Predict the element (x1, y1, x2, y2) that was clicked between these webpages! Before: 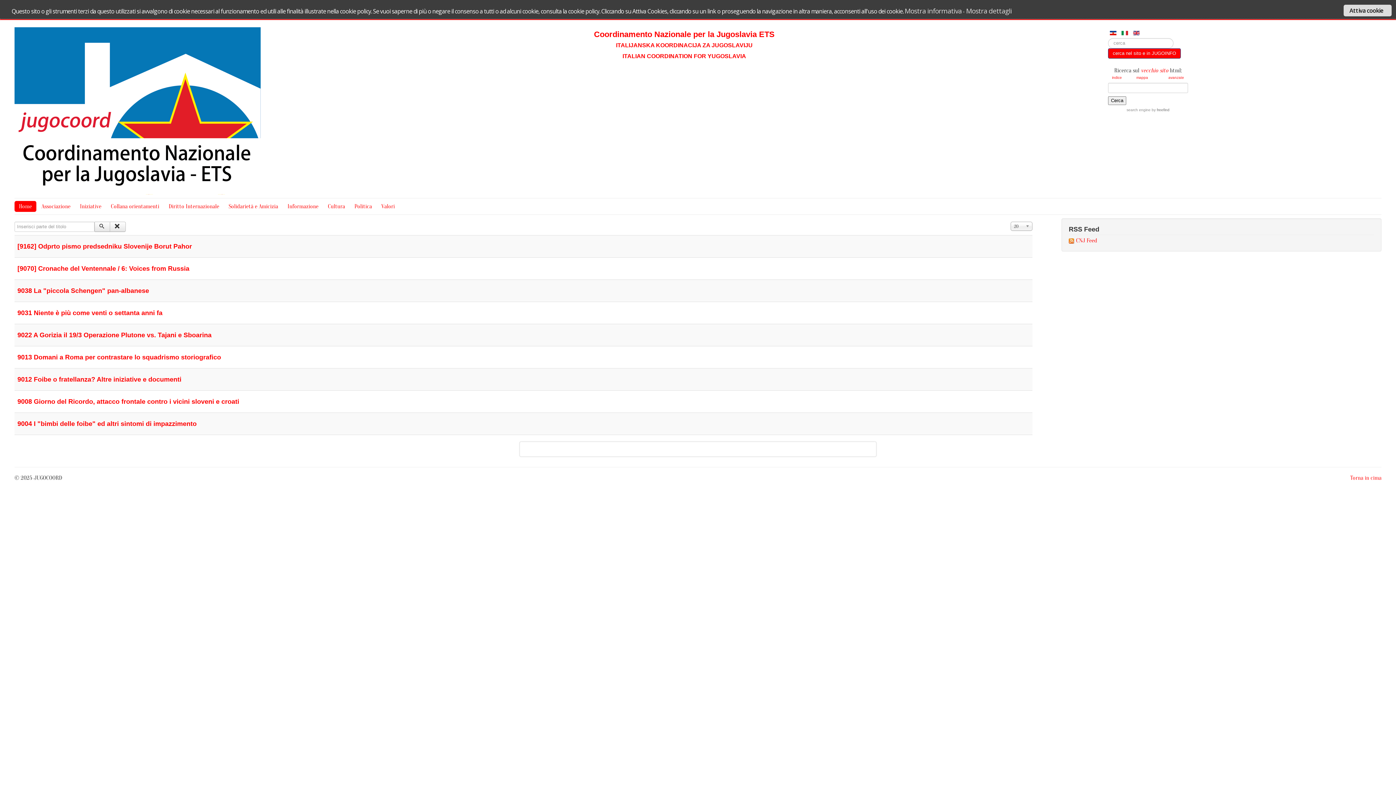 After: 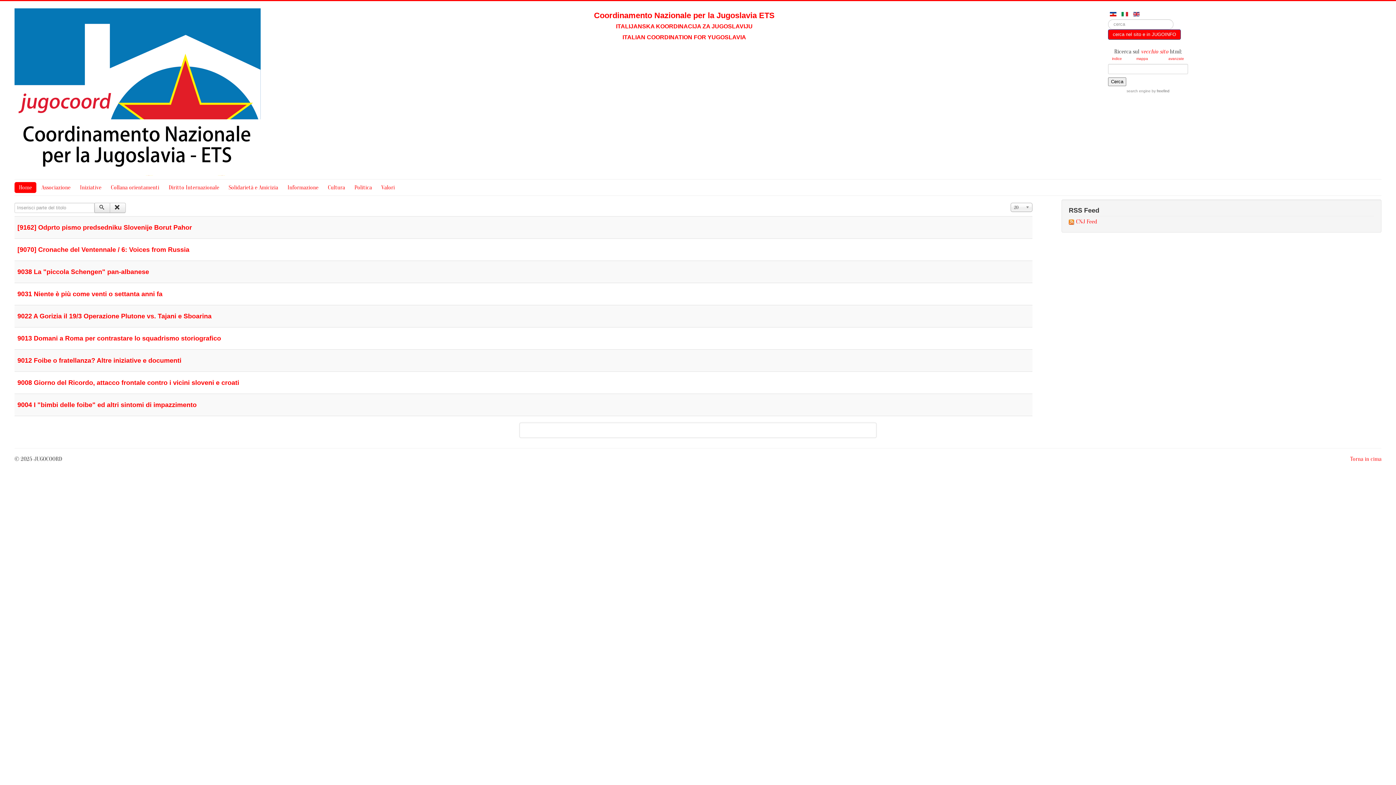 Action: label:  CNJ Feed bbox: (1069, 218, 1097, 225)